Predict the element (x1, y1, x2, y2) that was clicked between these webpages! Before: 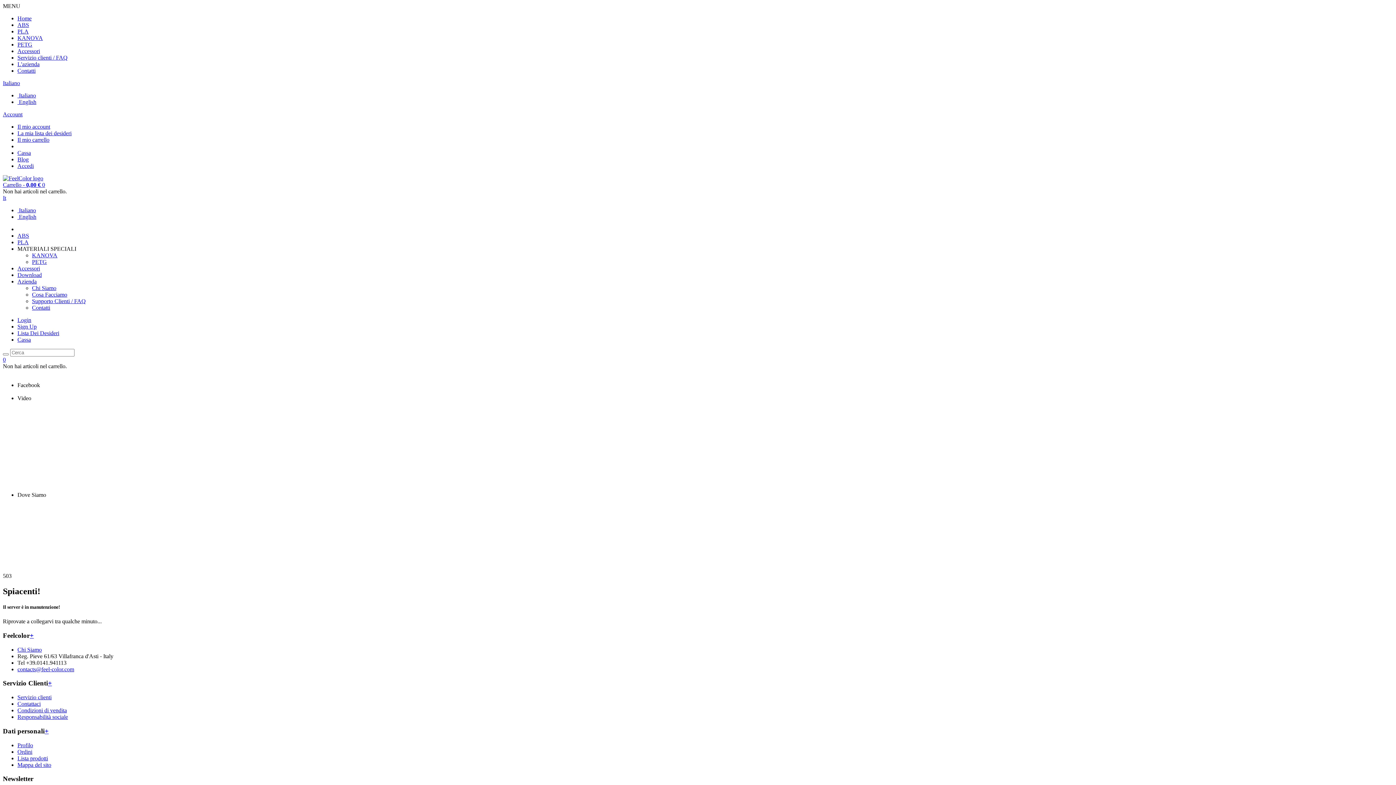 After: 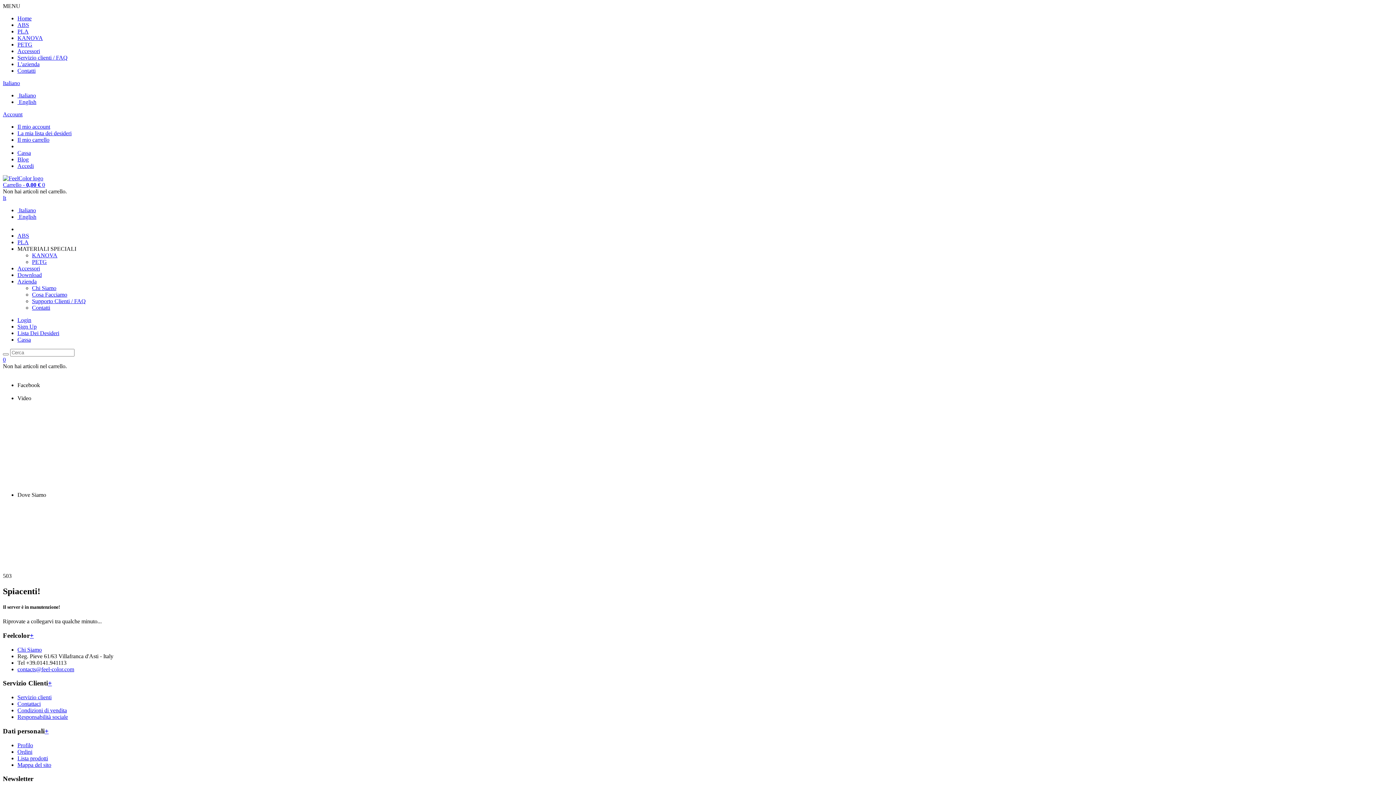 Action: bbox: (17, 34, 42, 41) label: KANOVA